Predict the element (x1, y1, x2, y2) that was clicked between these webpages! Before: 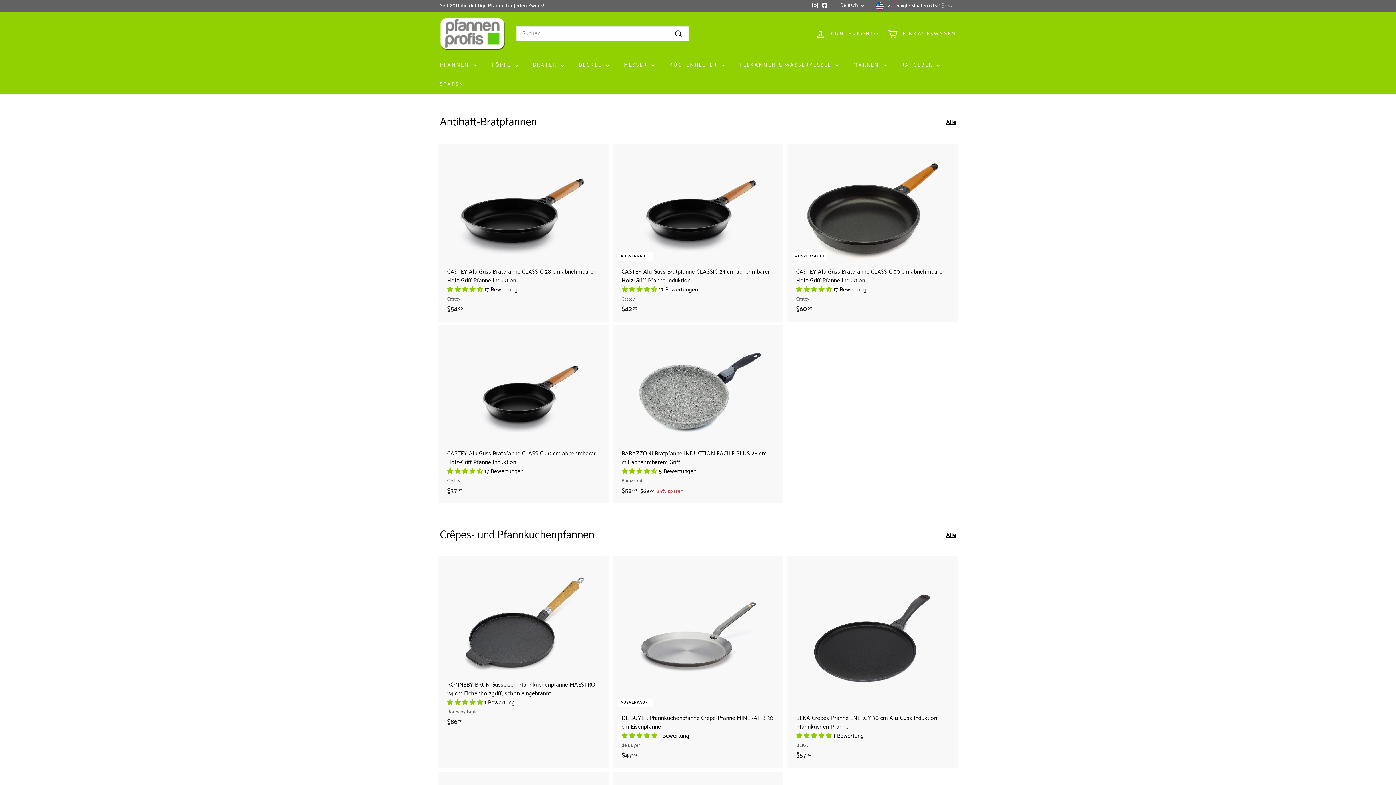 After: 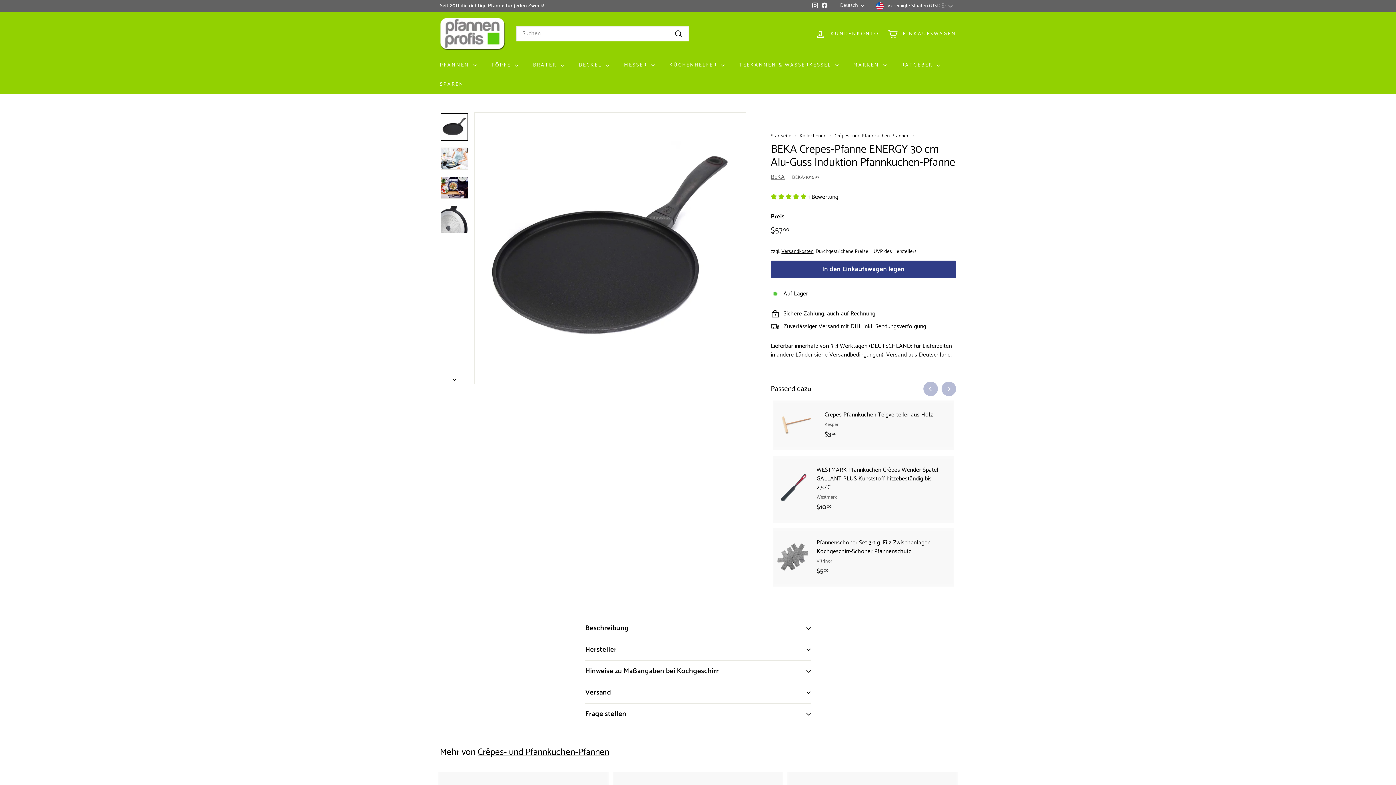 Action: bbox: (789, 556, 956, 768) label: BEKA Crepes-Pfanne ENERGY 30 cm Alu-Guss Induktion Pfannkuchen-Pfanne
 1 Bewertung
BEKA
$5700
$57.00